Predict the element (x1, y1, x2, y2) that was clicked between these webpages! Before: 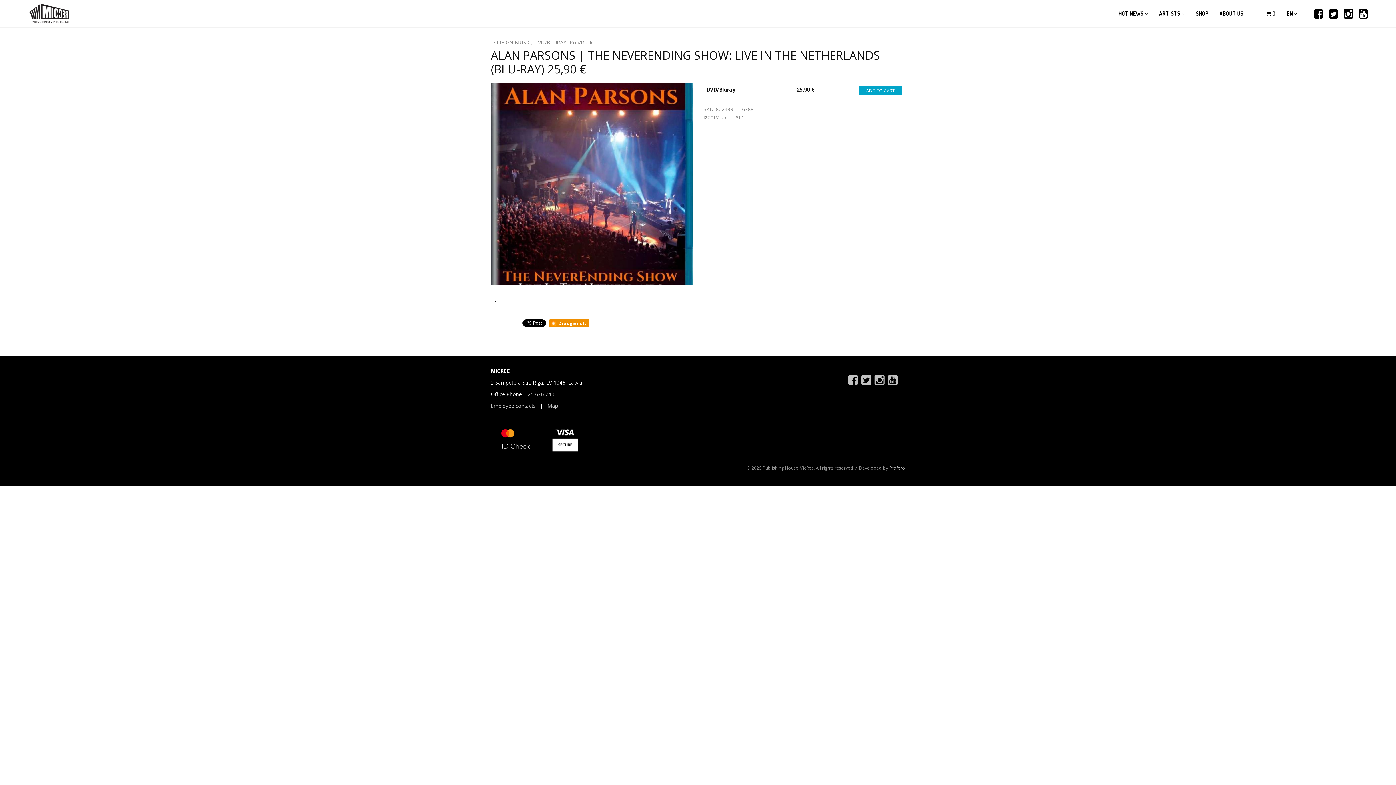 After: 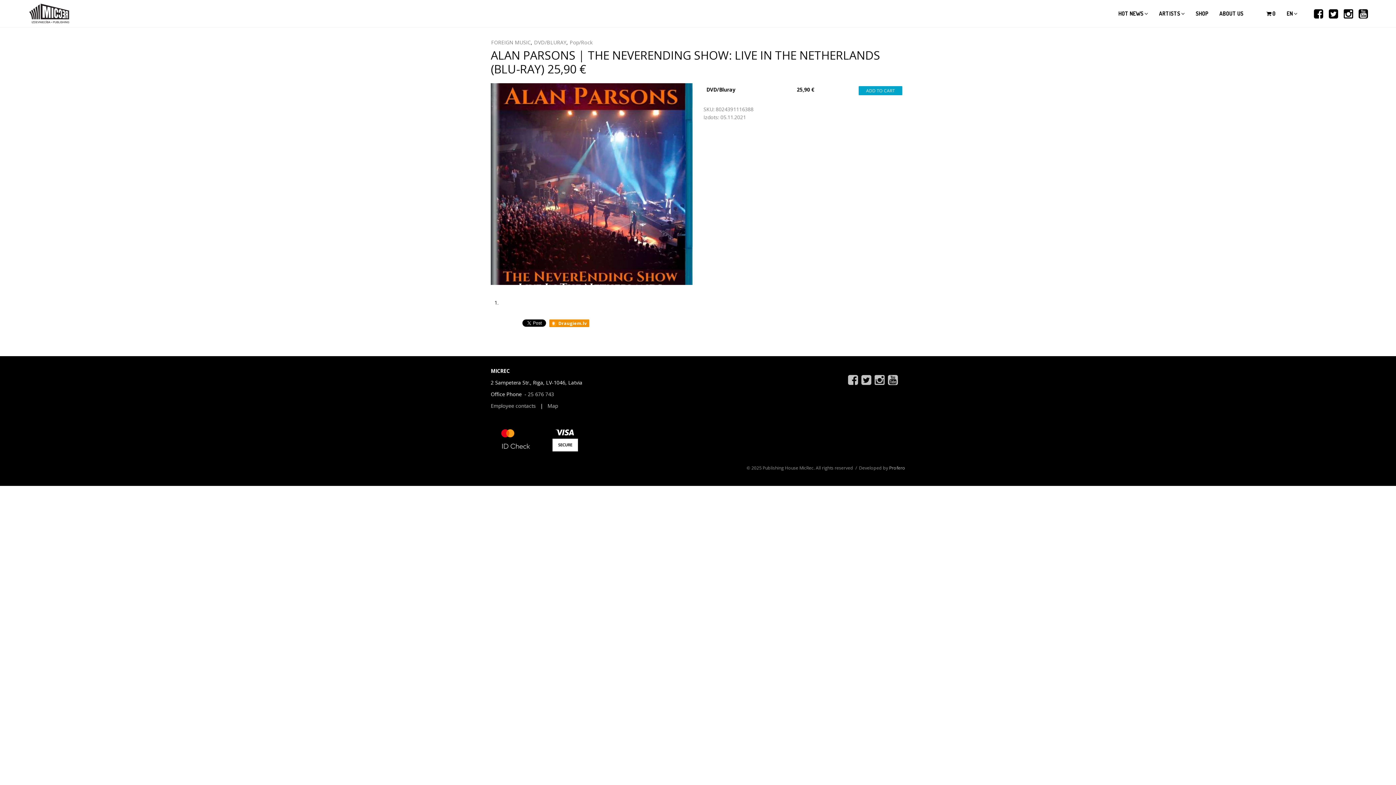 Action: bbox: (1374, 464, 1389, 479)